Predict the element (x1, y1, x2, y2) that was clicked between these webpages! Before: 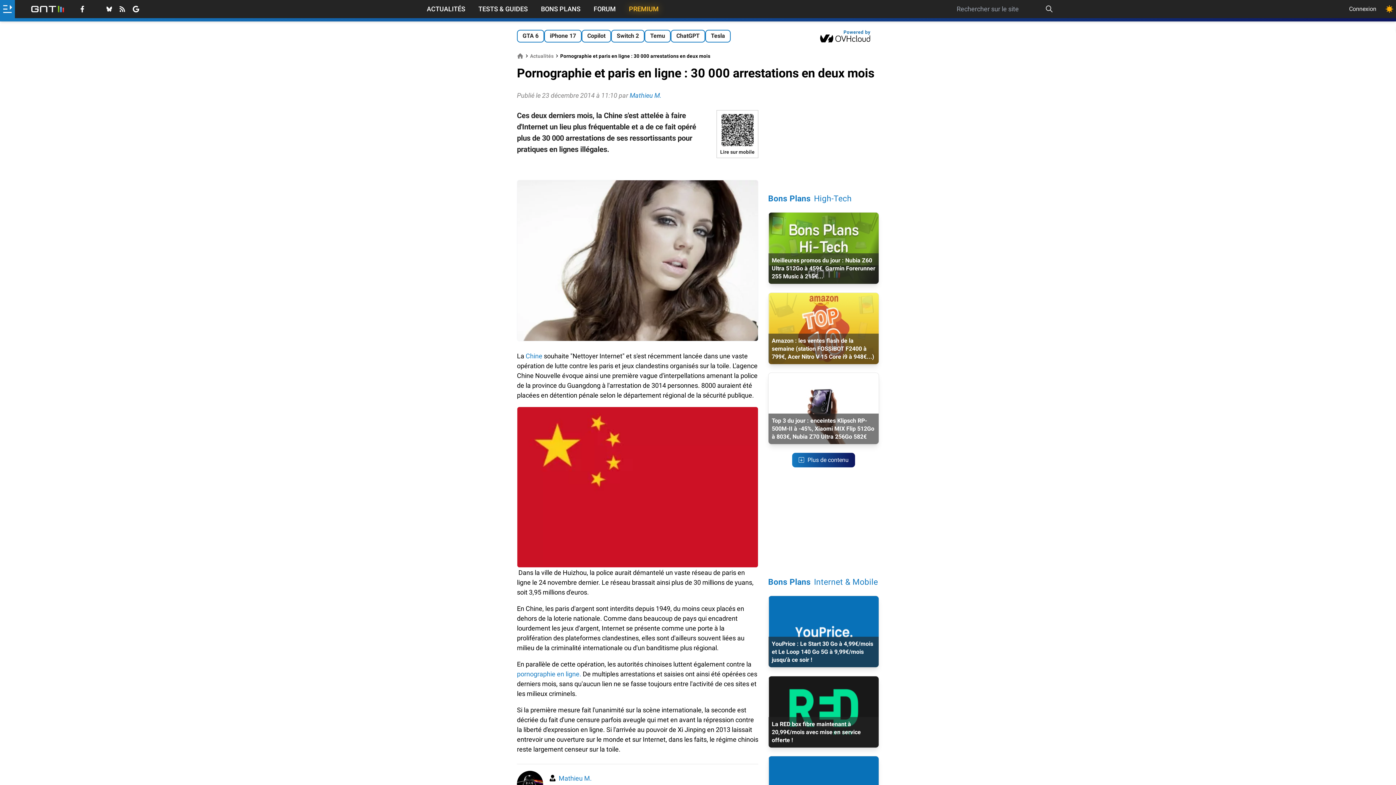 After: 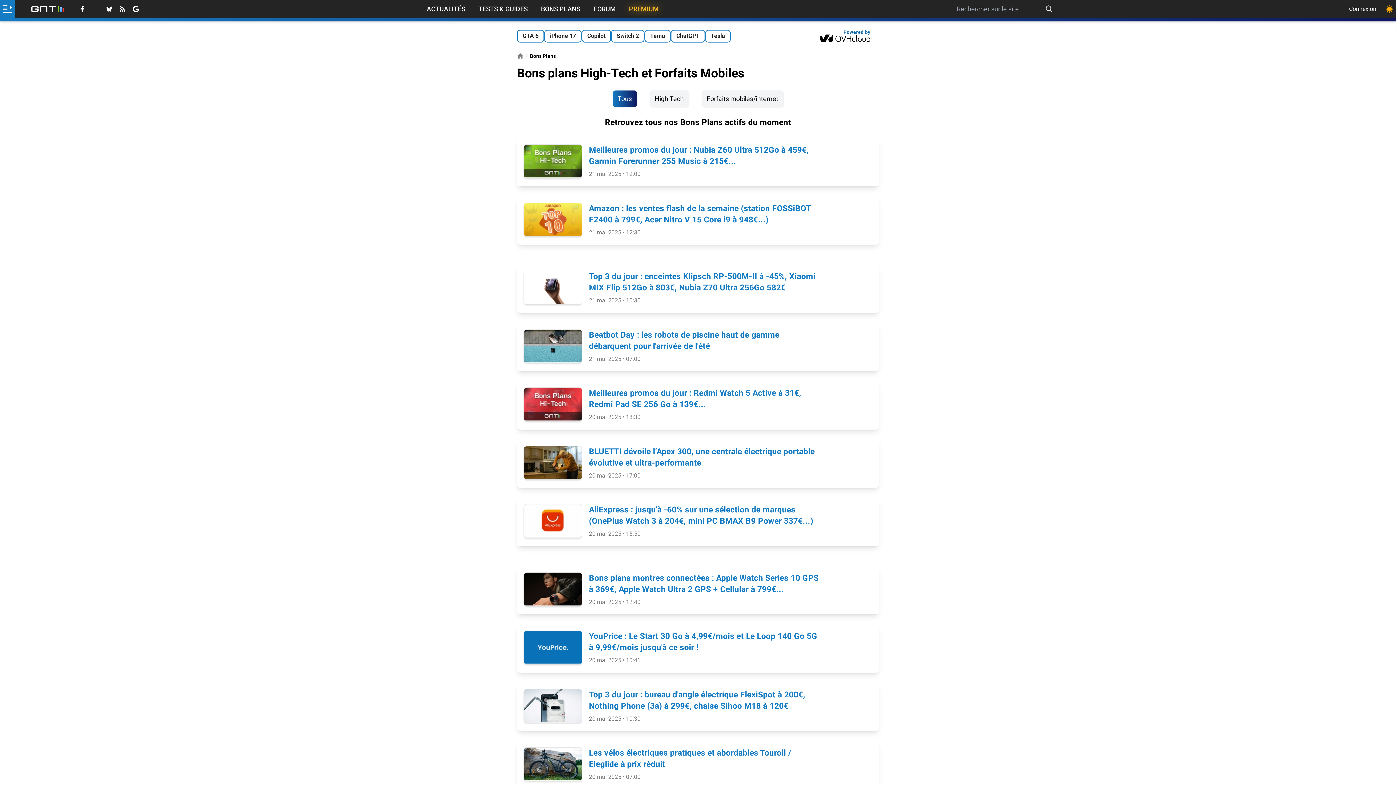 Action: label: BONS PLANS bbox: (541, 4, 580, 13)